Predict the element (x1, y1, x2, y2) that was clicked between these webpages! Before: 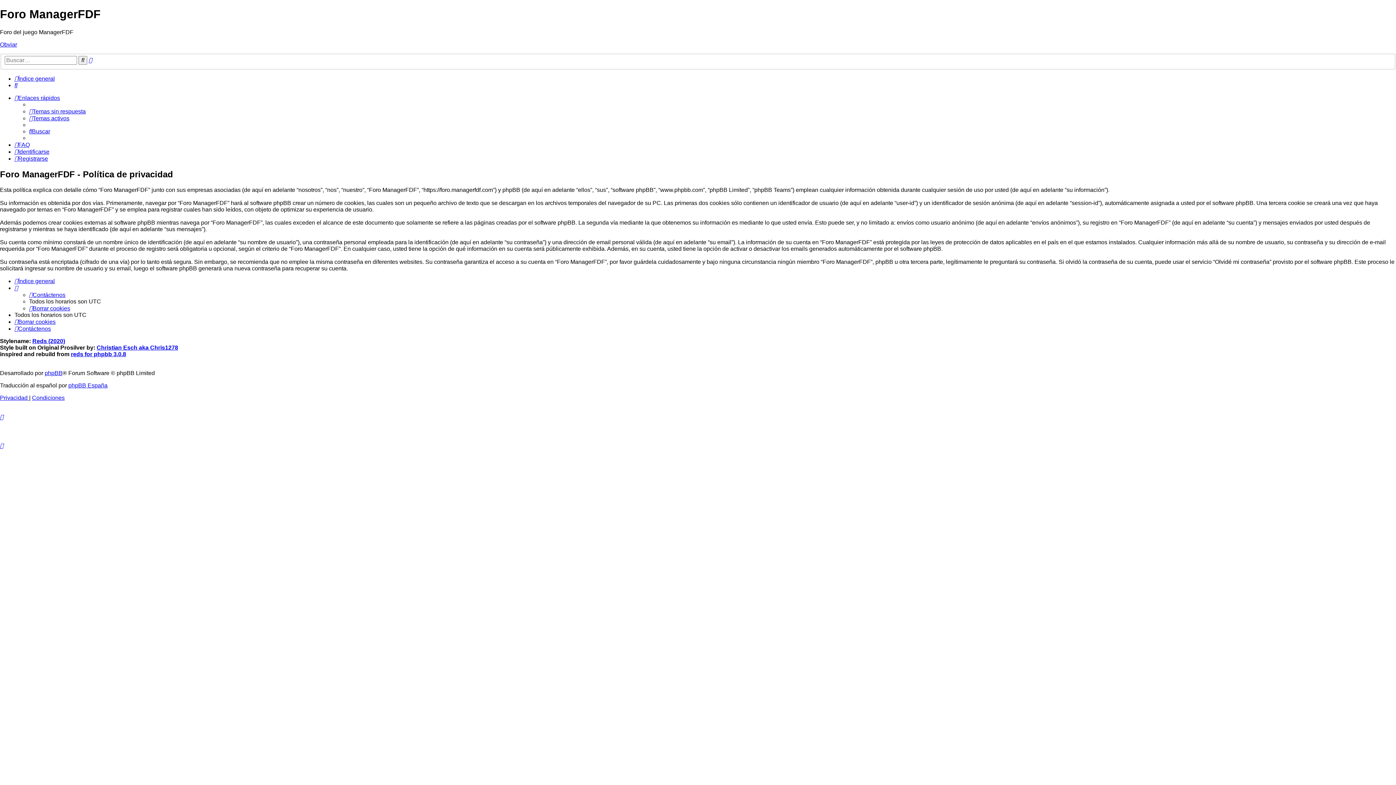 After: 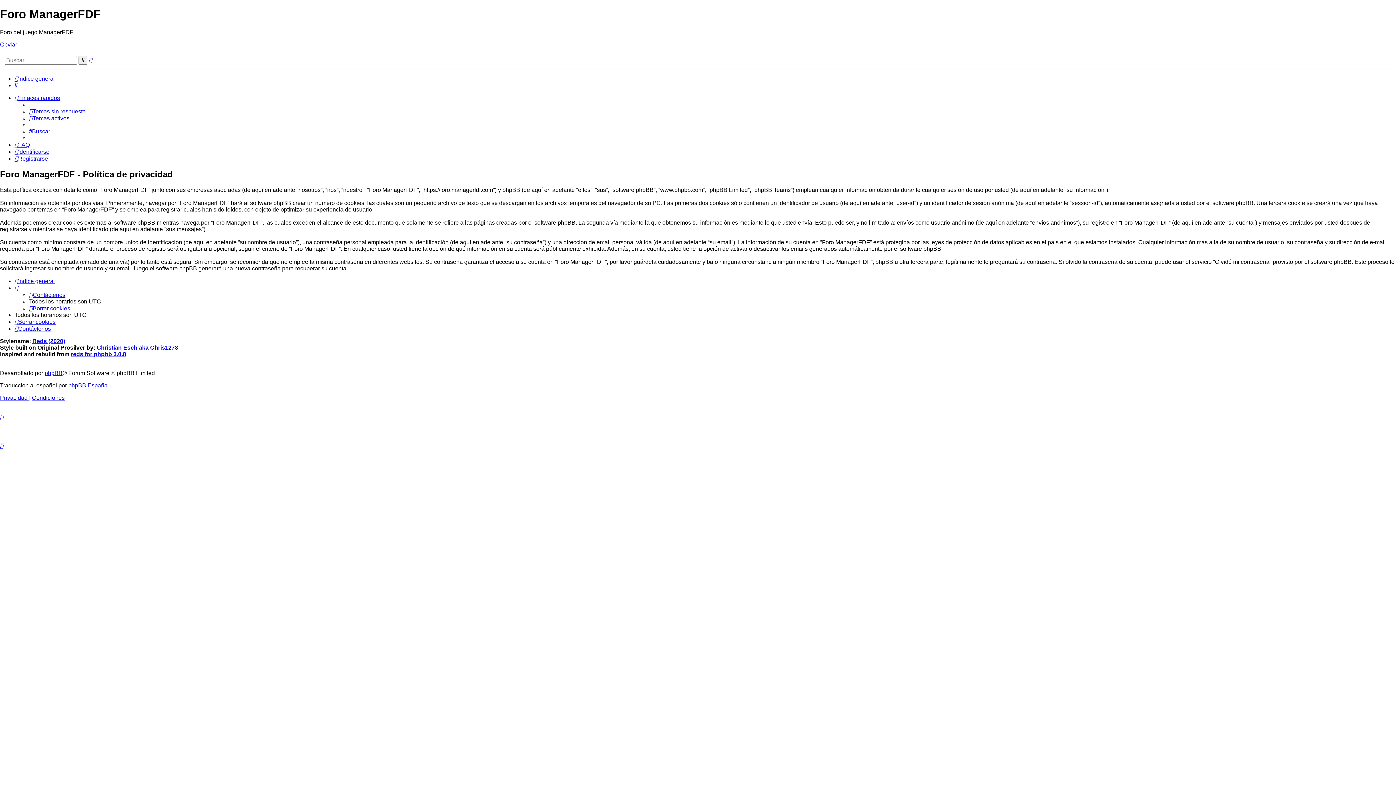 Action: bbox: (0, 41, 17, 47) label: Obviar